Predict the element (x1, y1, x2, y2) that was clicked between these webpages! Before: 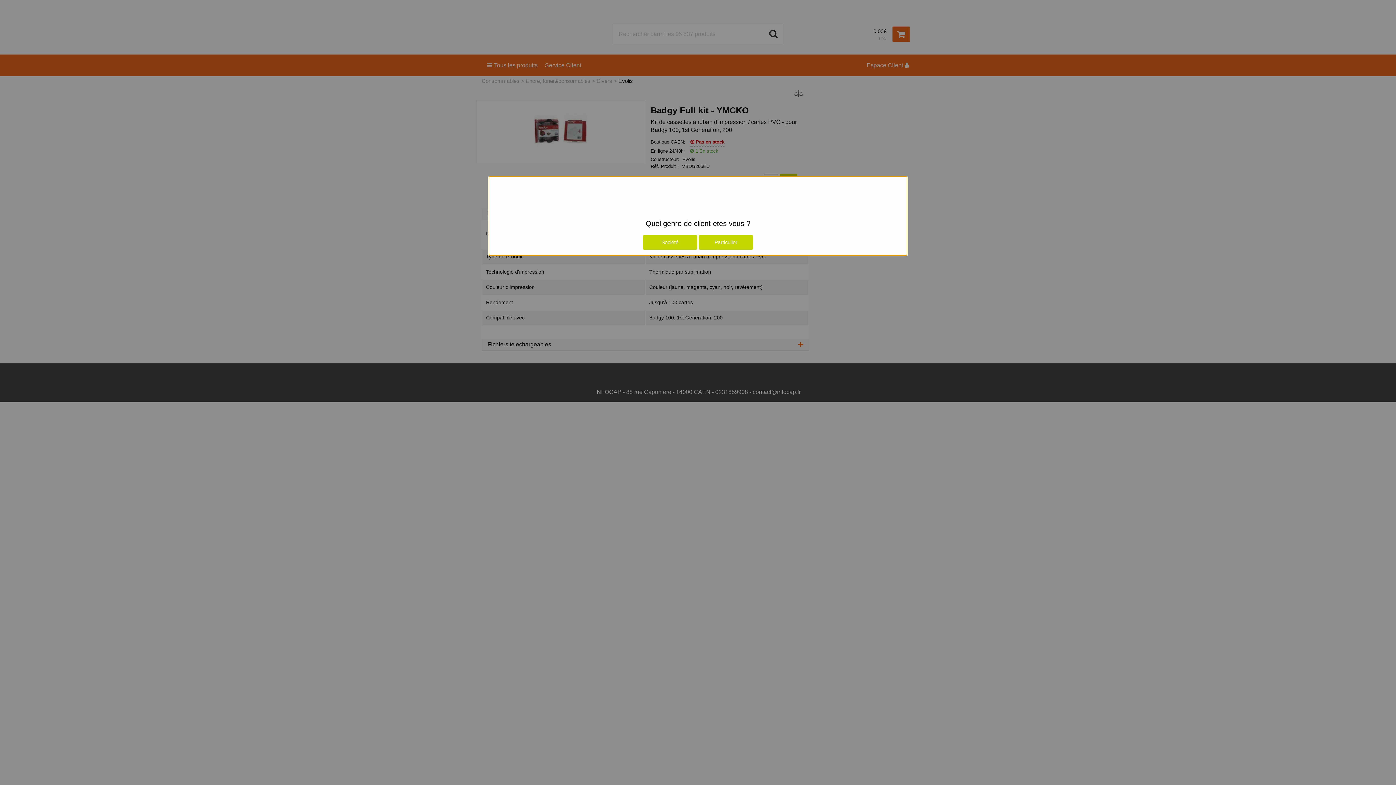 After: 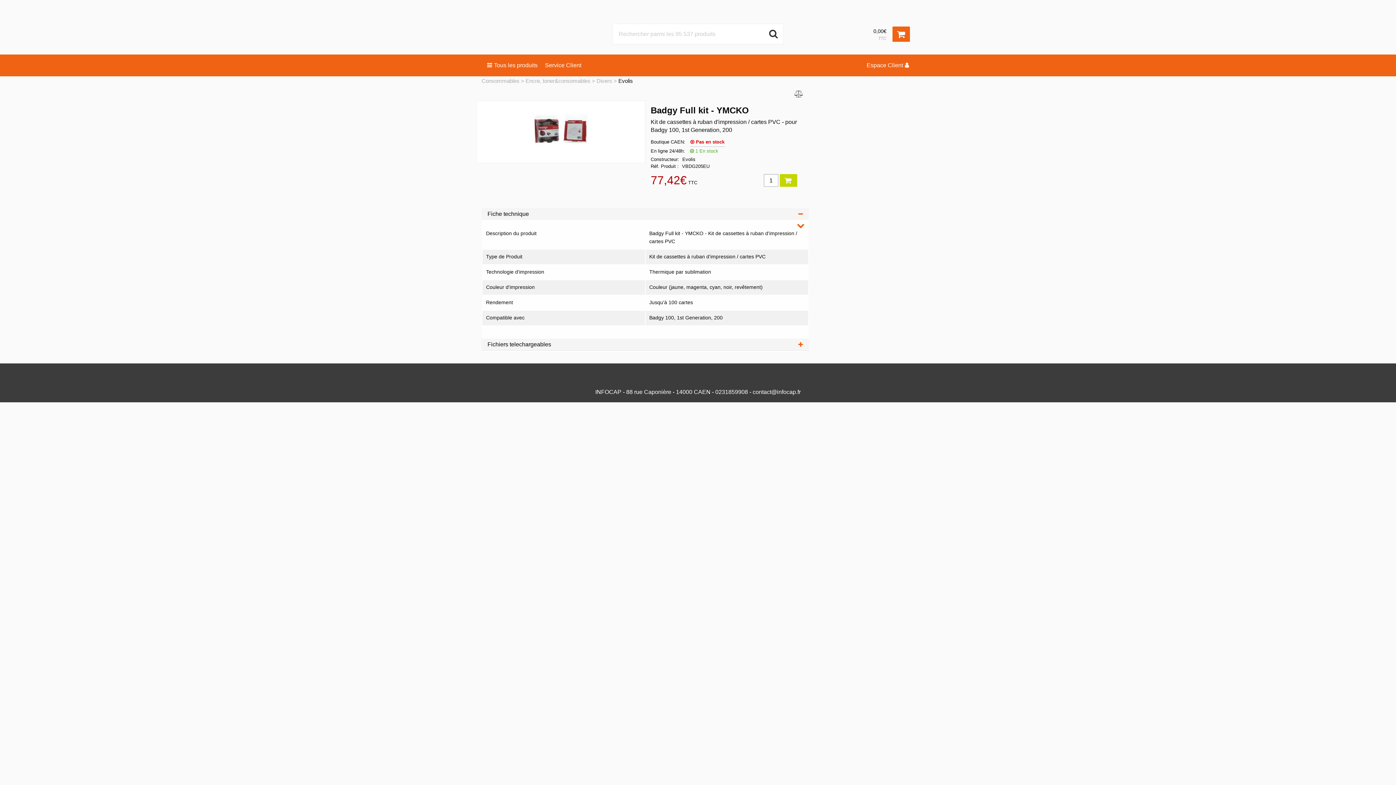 Action: bbox: (698, 235, 753, 249) label: Particulier